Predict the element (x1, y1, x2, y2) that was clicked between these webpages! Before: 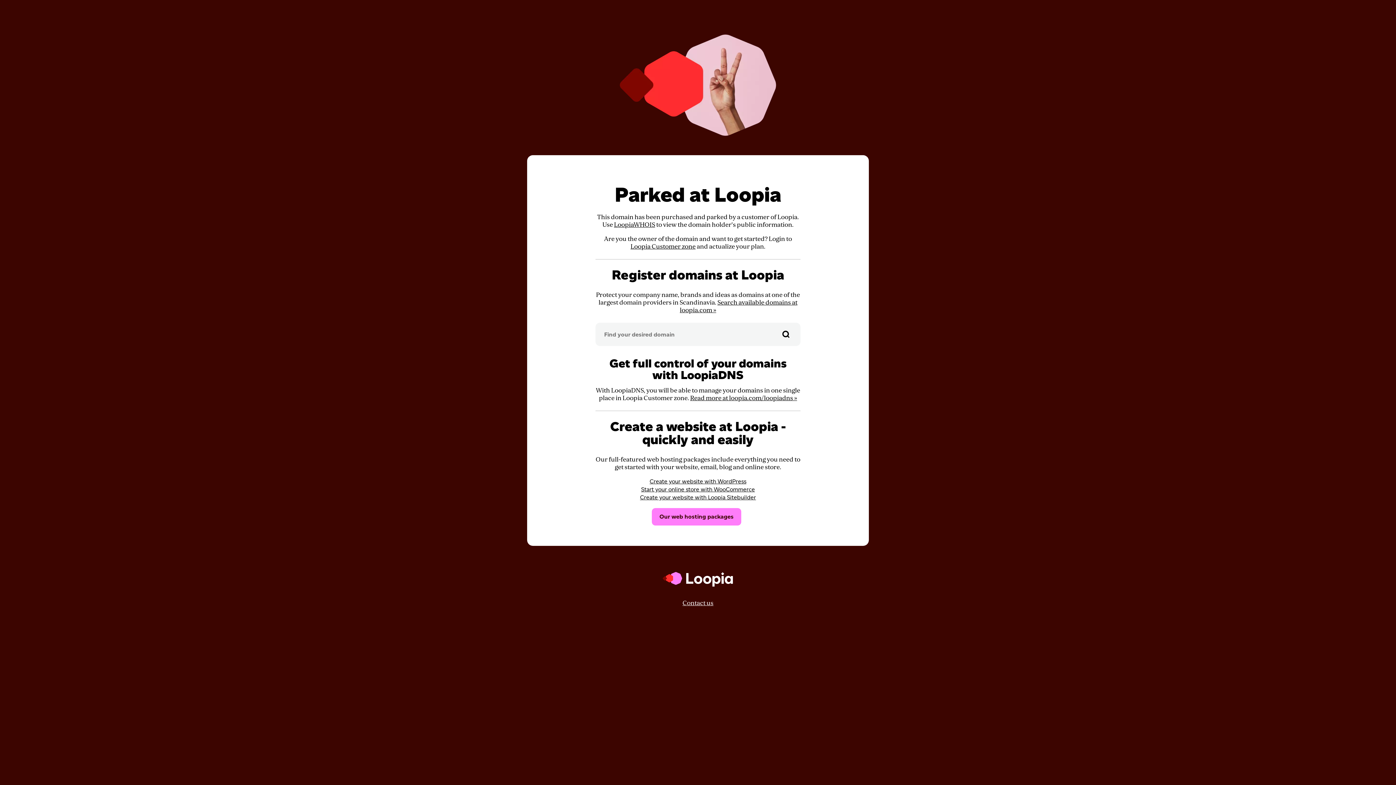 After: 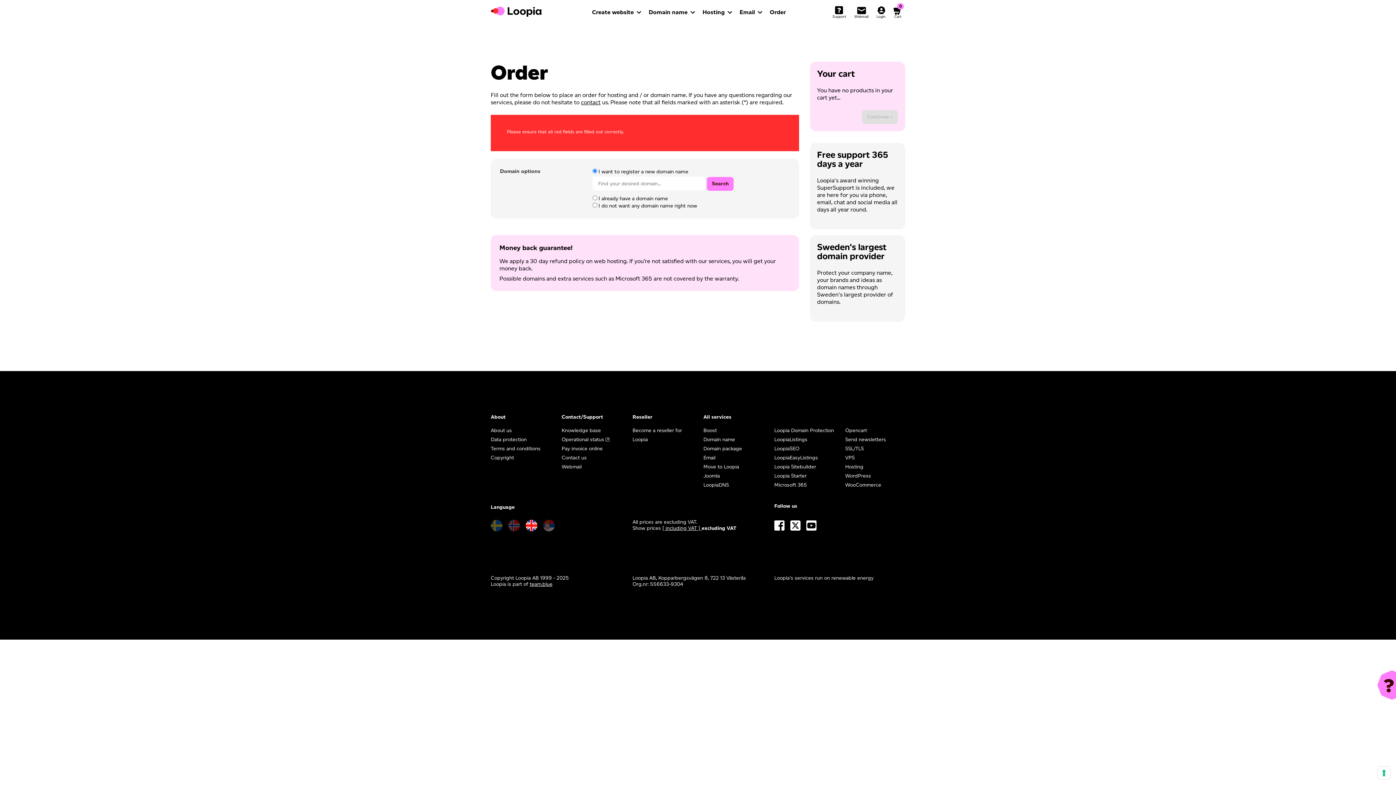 Action: bbox: (777, 322, 795, 346)